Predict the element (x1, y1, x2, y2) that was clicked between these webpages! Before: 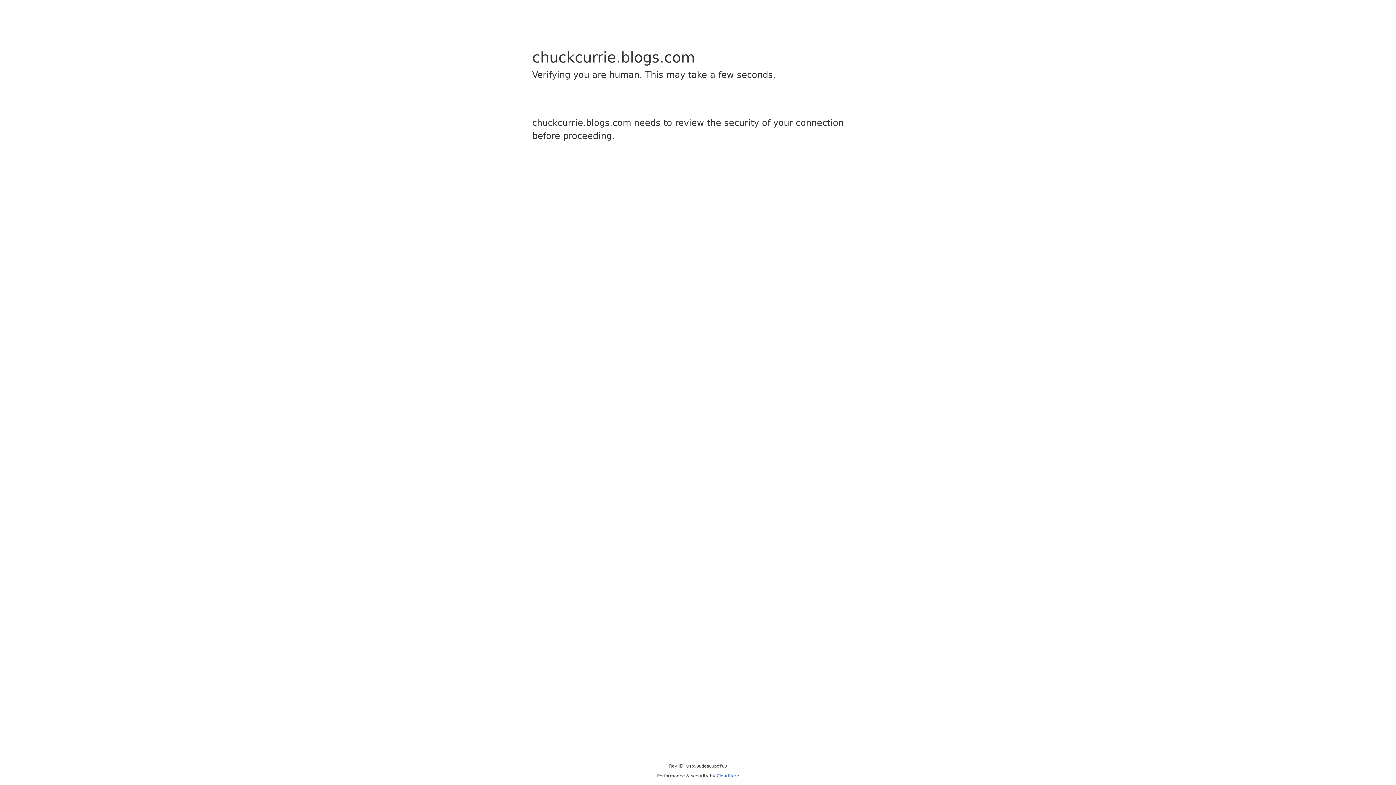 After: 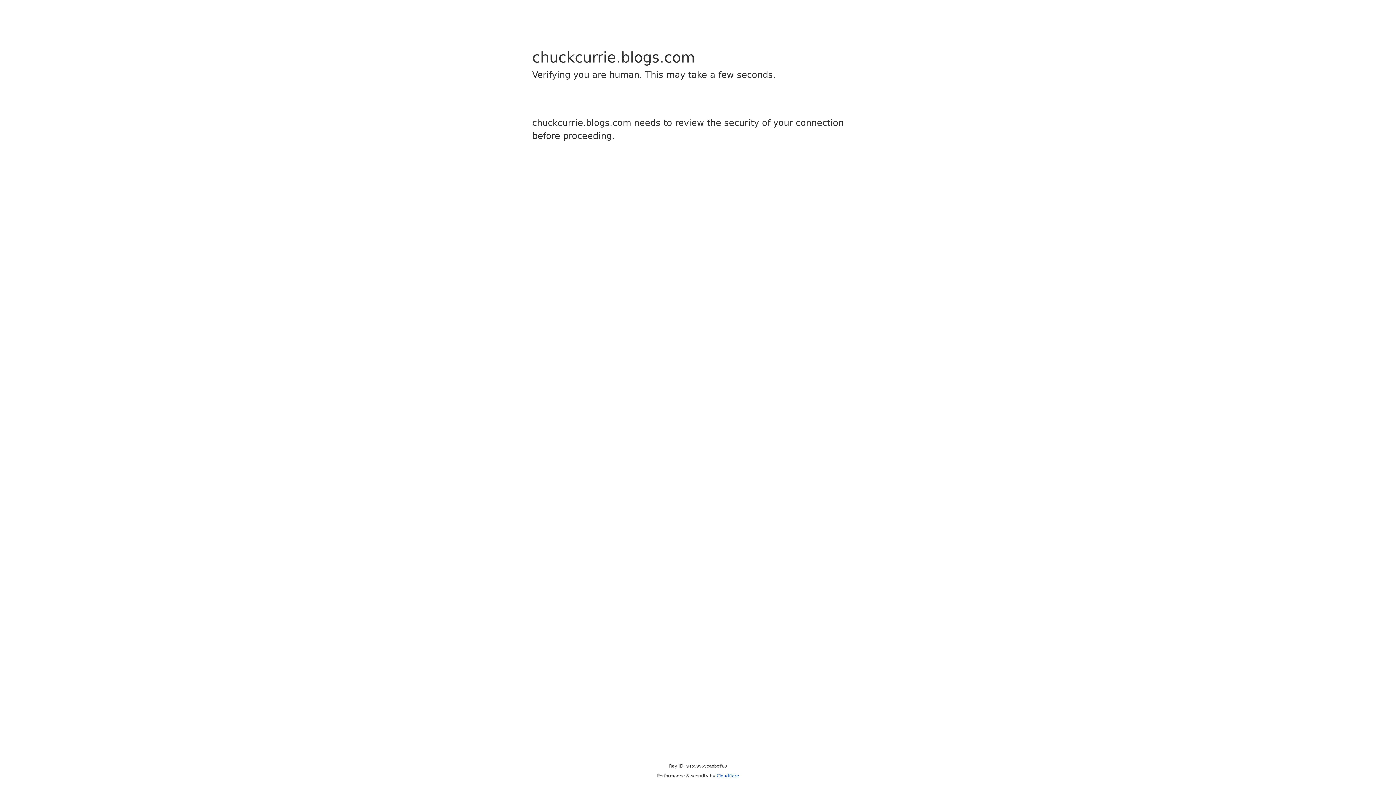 Action: label: Cloudflare bbox: (716, 773, 739, 778)